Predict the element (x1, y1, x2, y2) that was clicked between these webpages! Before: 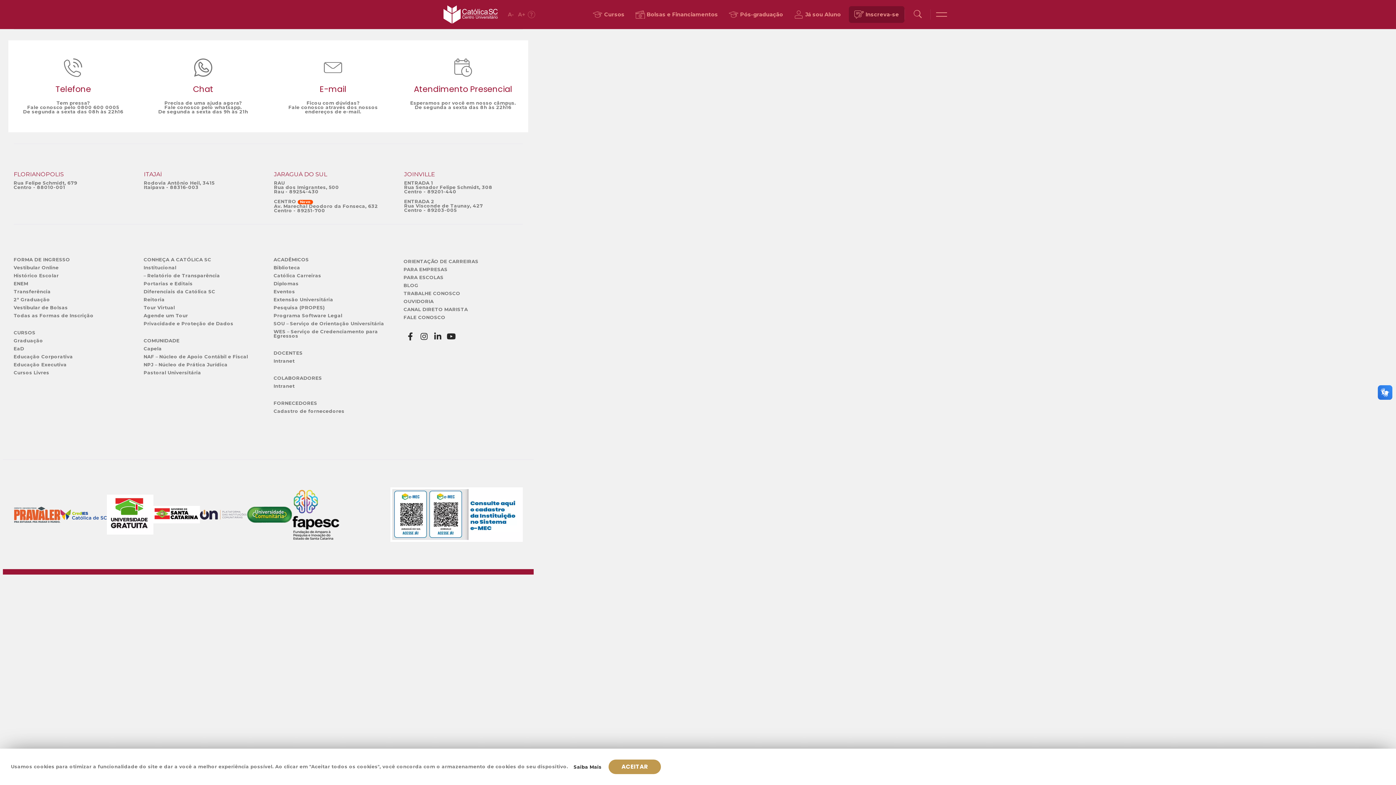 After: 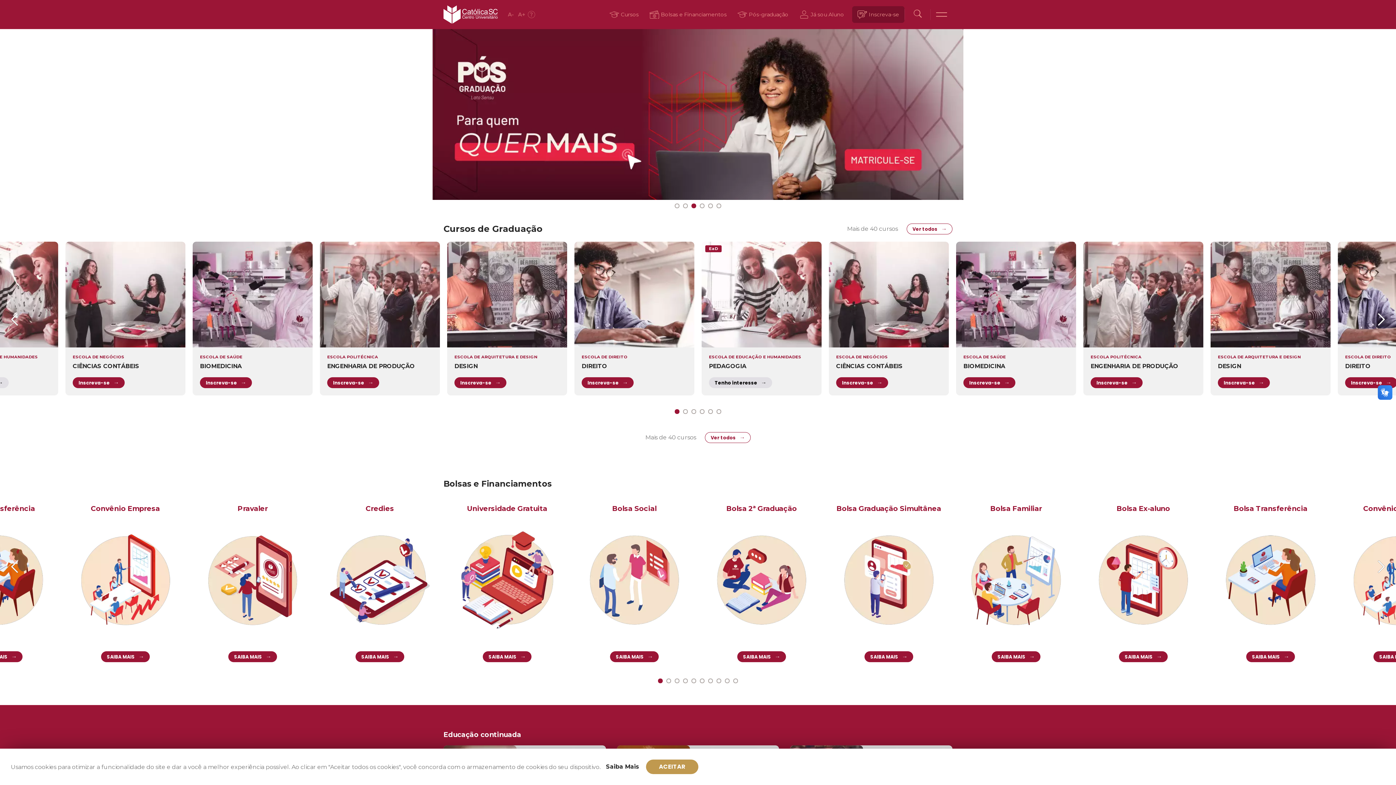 Action: label: Católica SC bbox: (443, 5, 497, 23)